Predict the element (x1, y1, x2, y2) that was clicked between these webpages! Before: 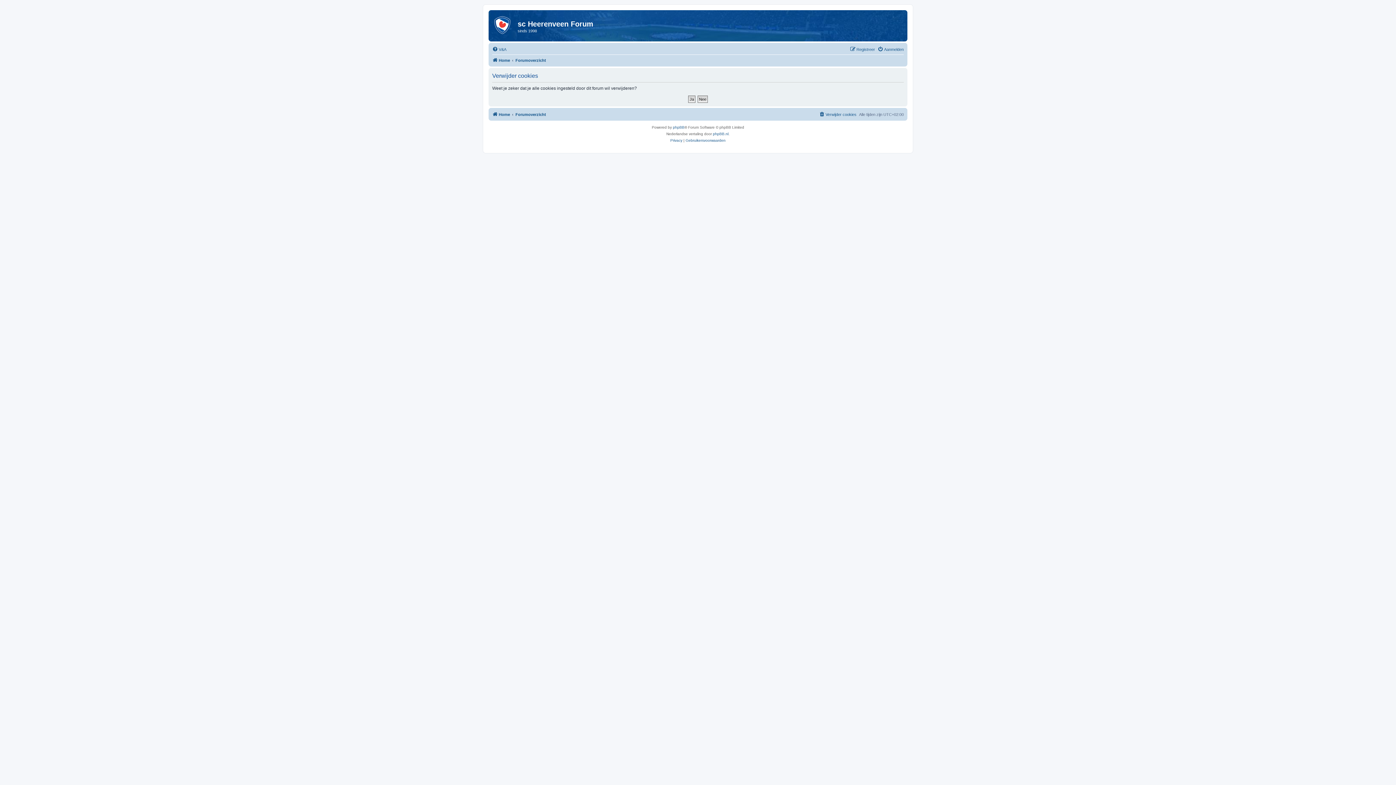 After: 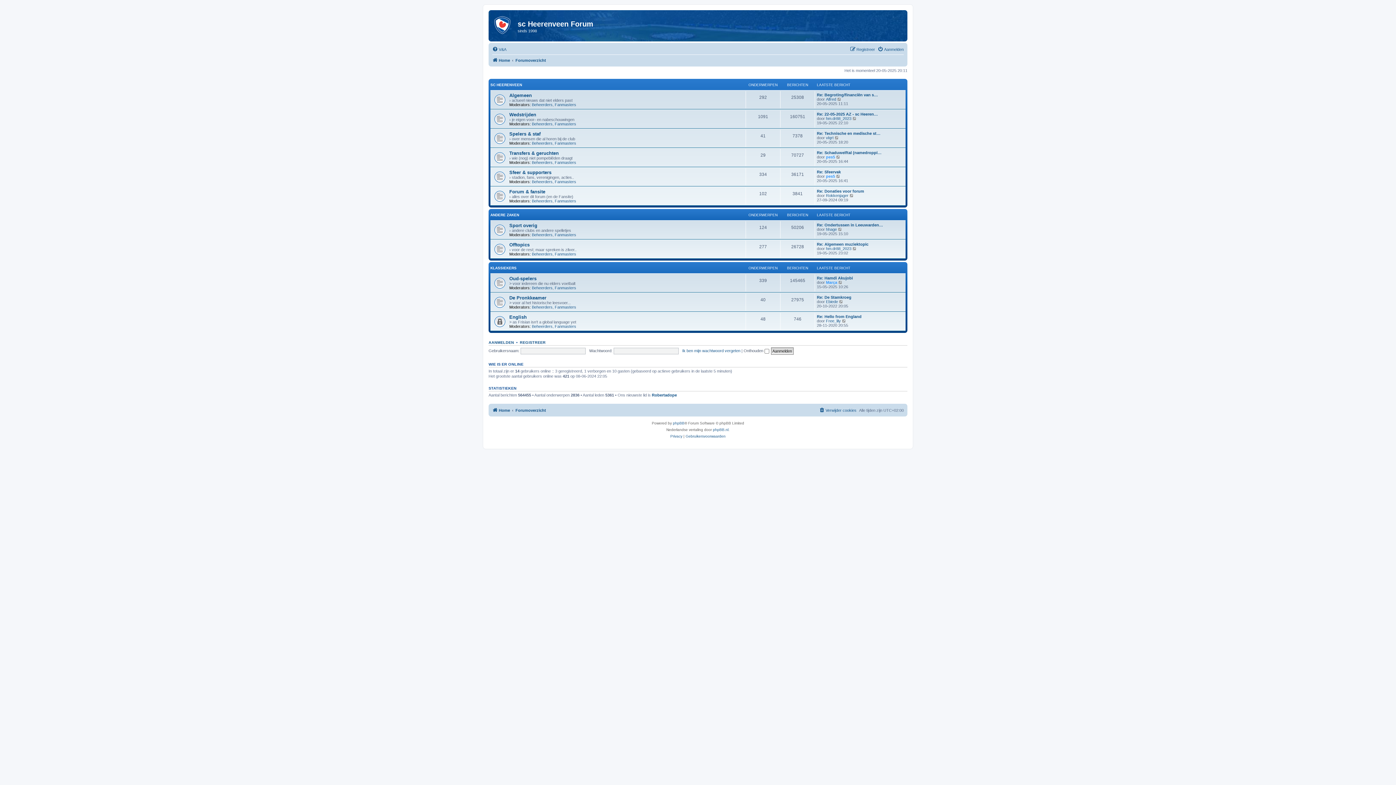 Action: bbox: (515, 55, 546, 64) label: Forumoverzicht